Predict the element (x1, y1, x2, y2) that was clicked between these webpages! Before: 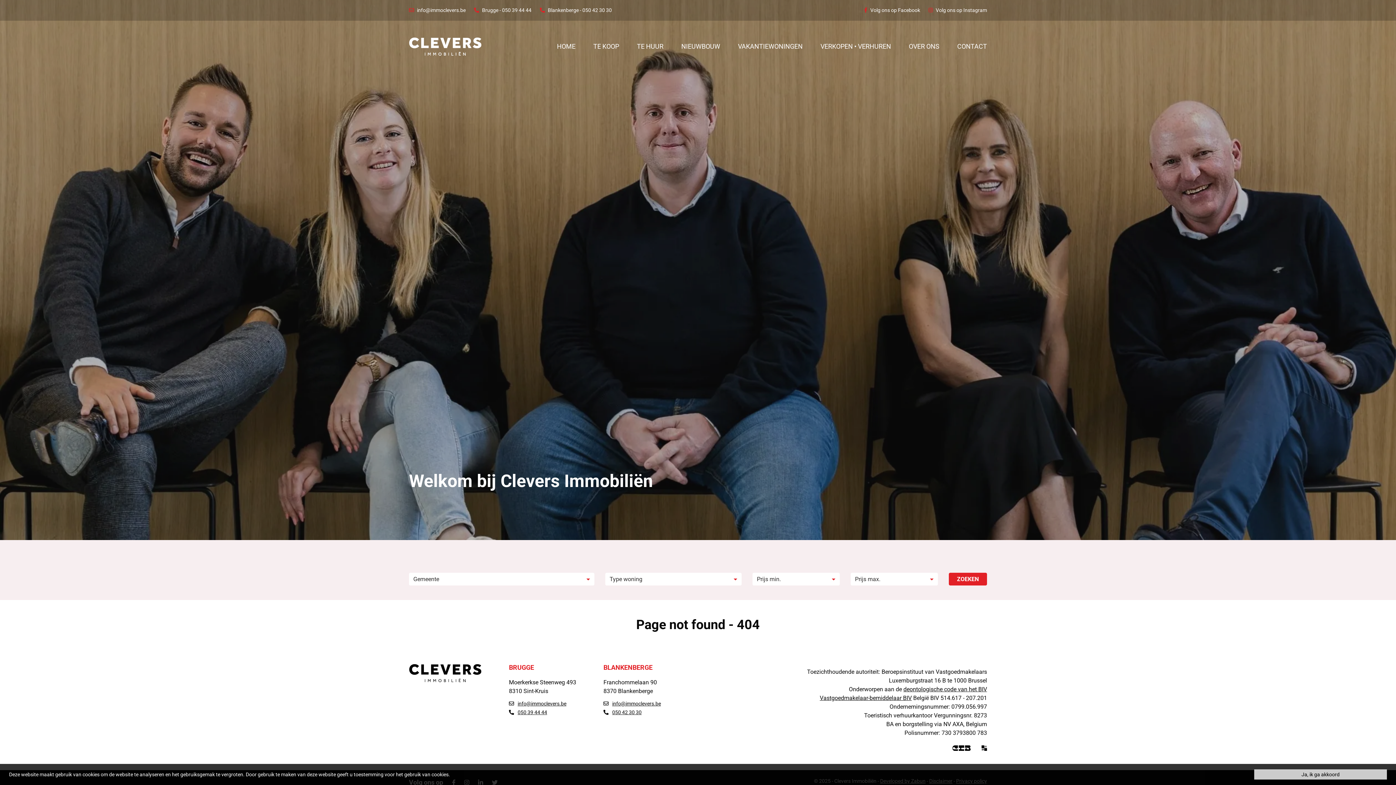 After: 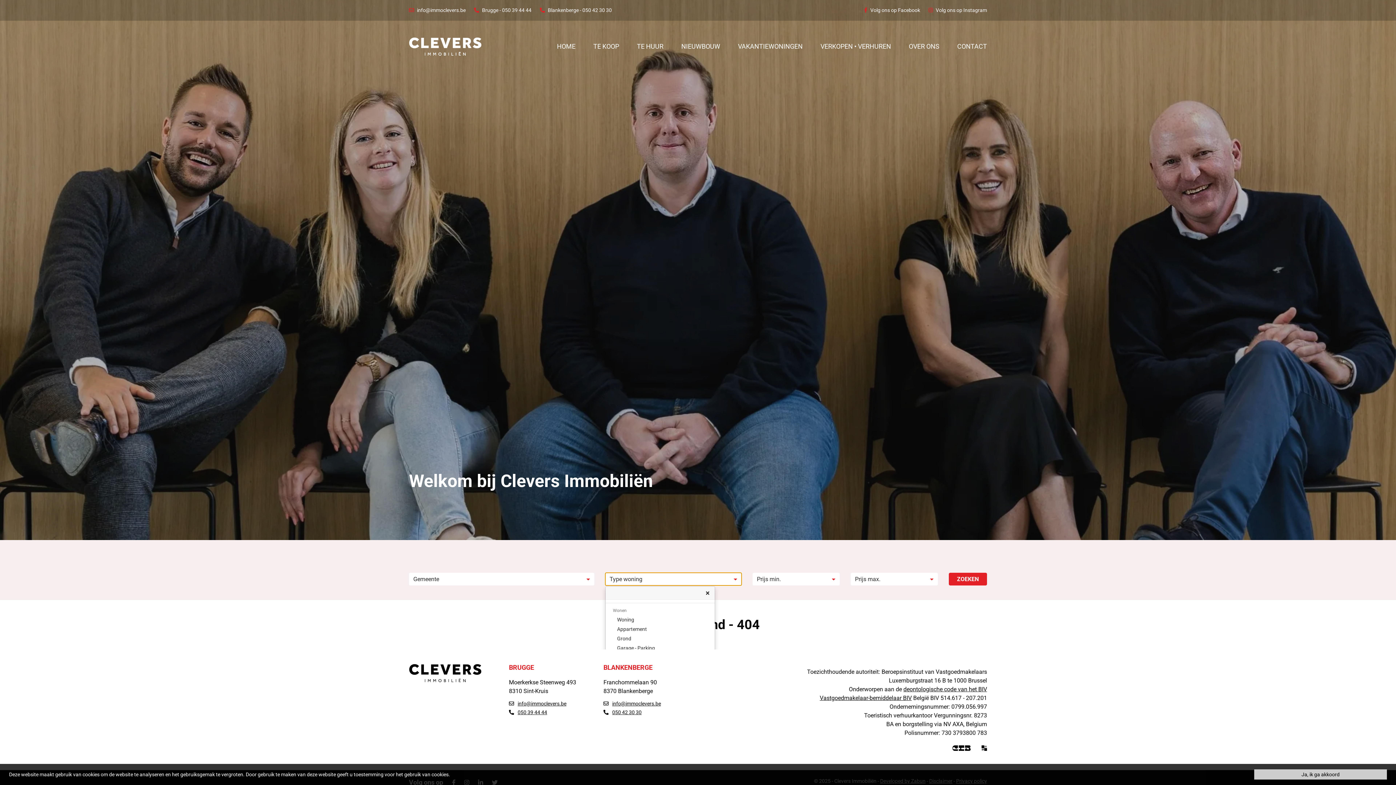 Action: label: Type woning
  bbox: (605, 573, 741, 585)